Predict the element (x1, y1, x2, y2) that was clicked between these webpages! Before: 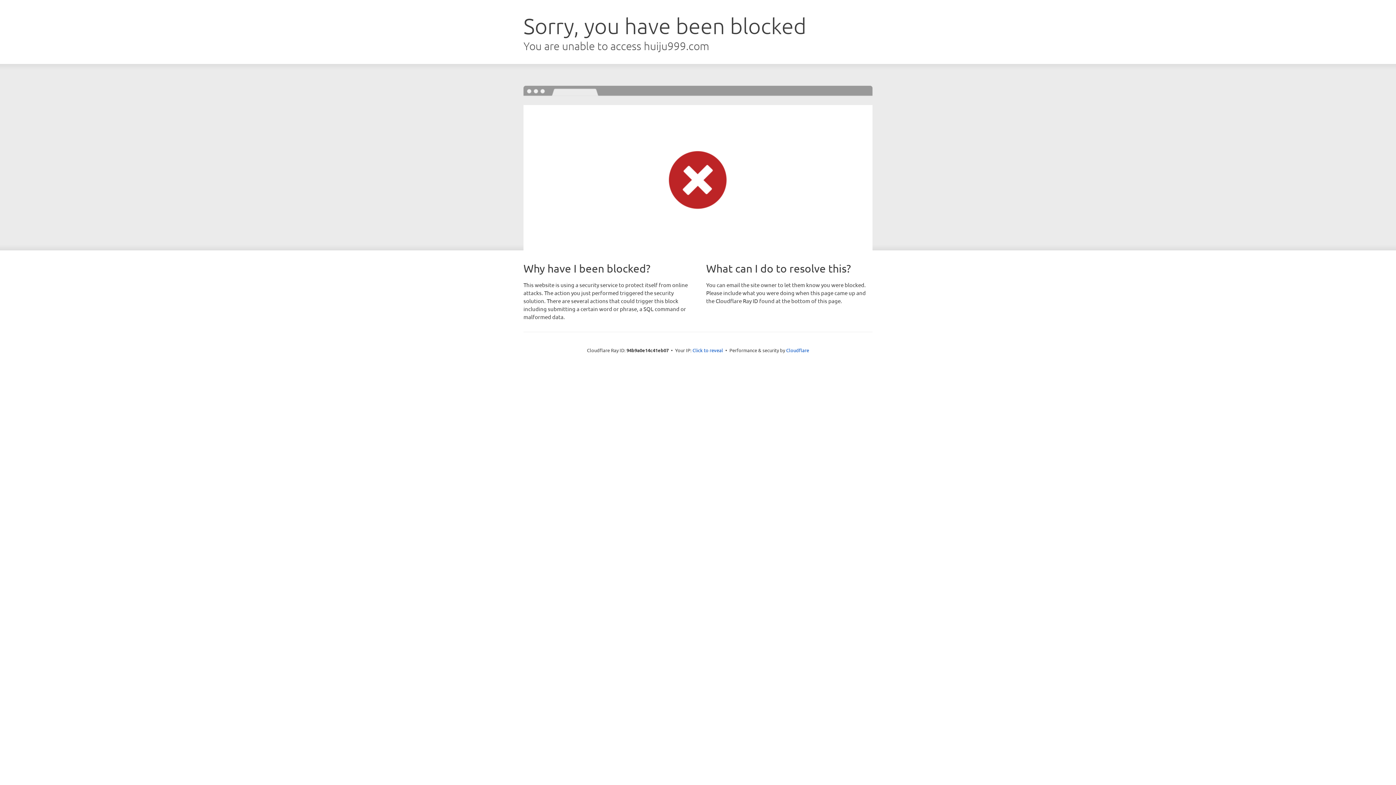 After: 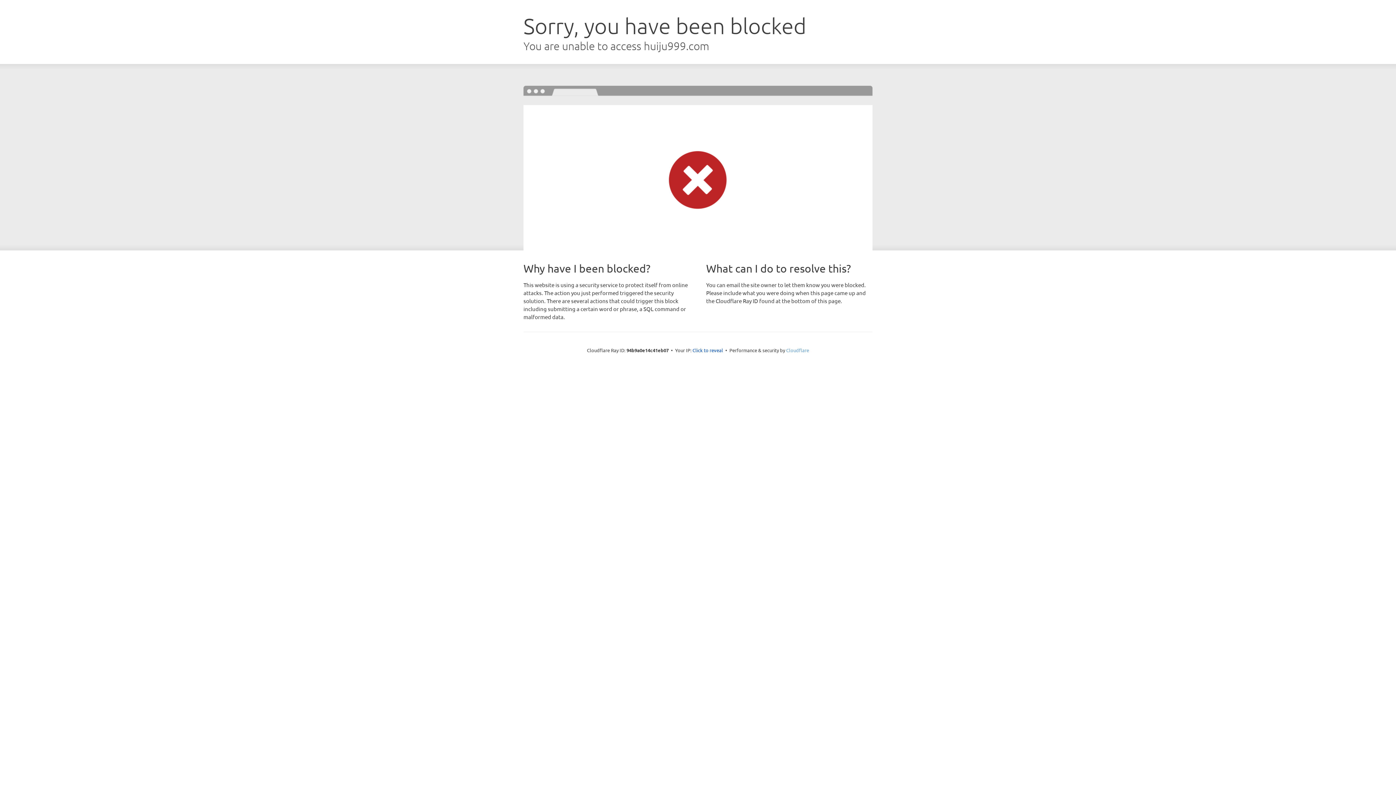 Action: bbox: (786, 347, 809, 353) label: Cloudflare